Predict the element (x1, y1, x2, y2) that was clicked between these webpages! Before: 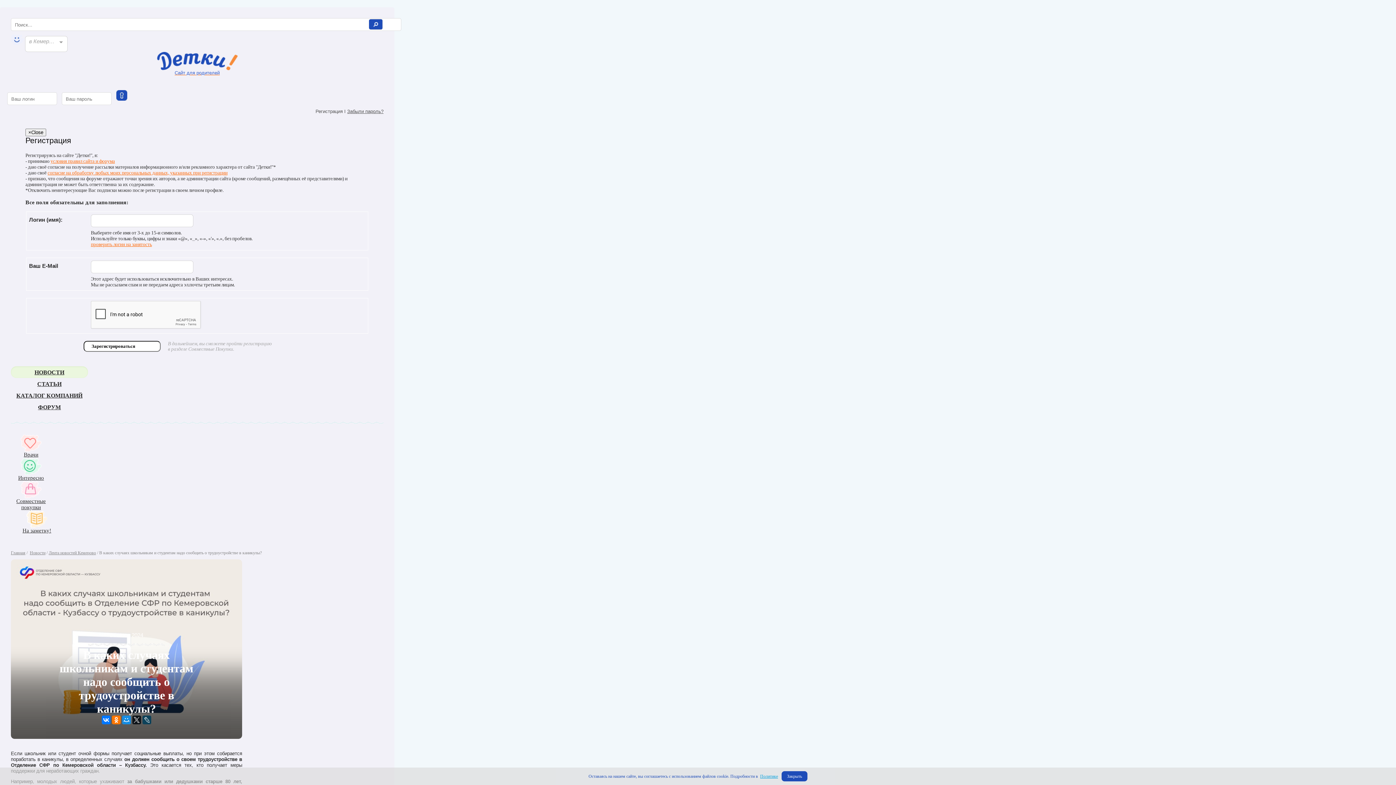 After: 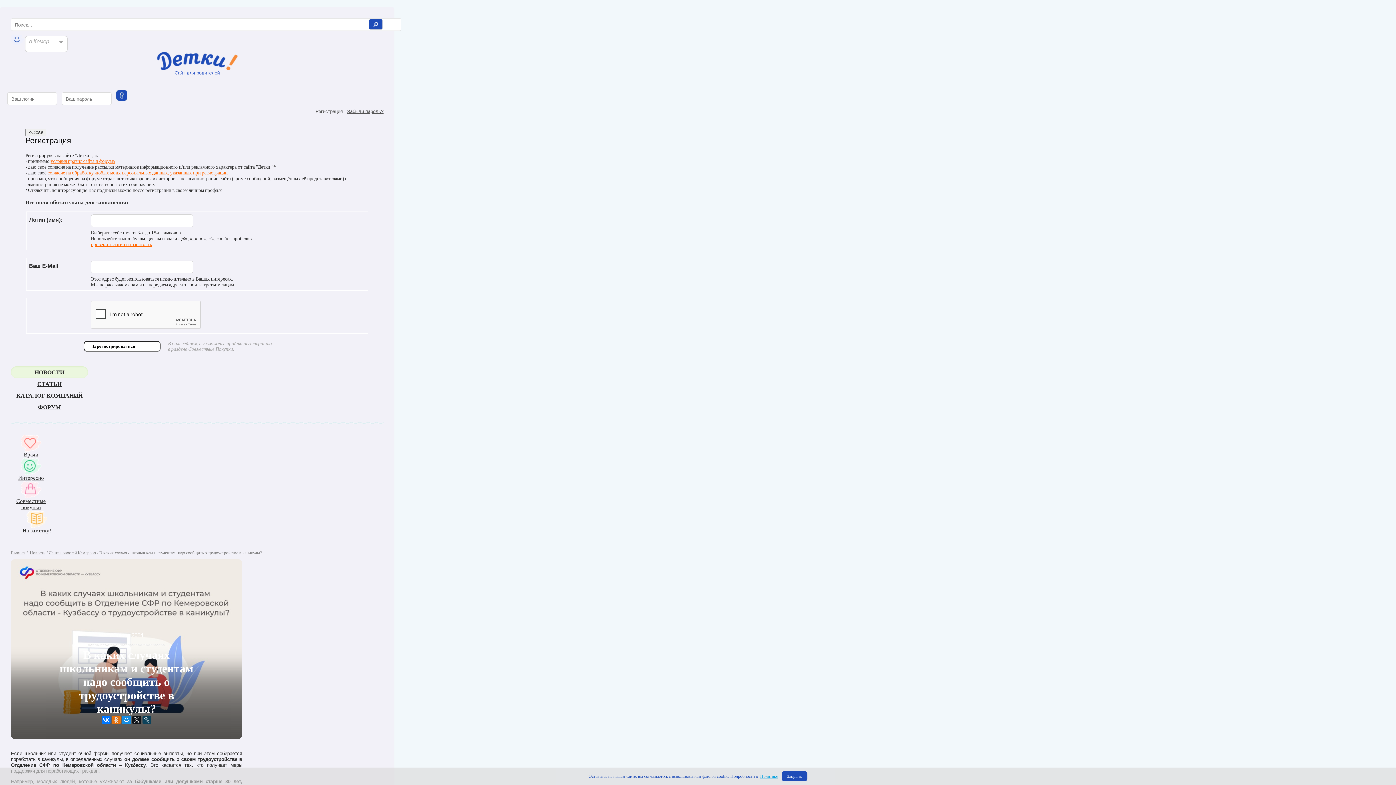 Action: bbox: (112, 715, 120, 724)